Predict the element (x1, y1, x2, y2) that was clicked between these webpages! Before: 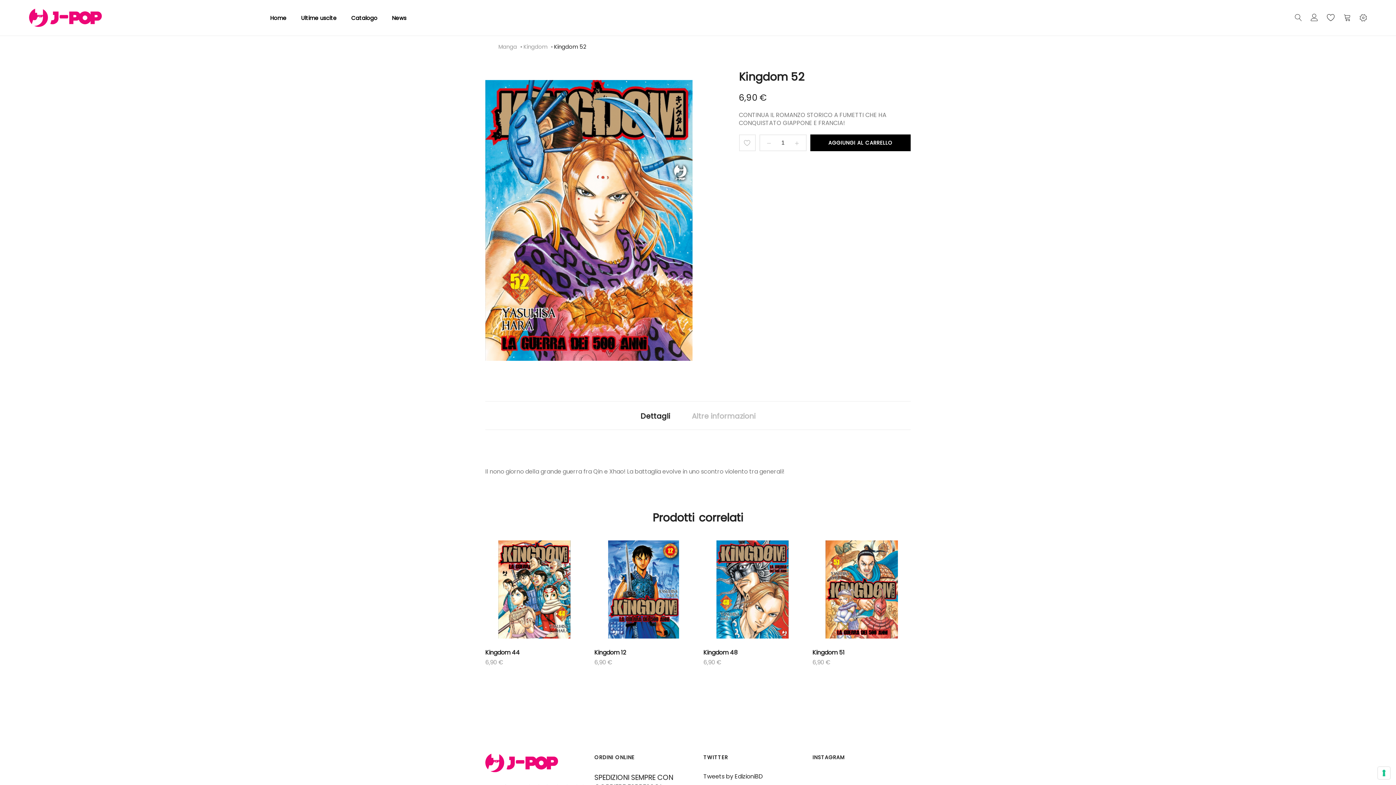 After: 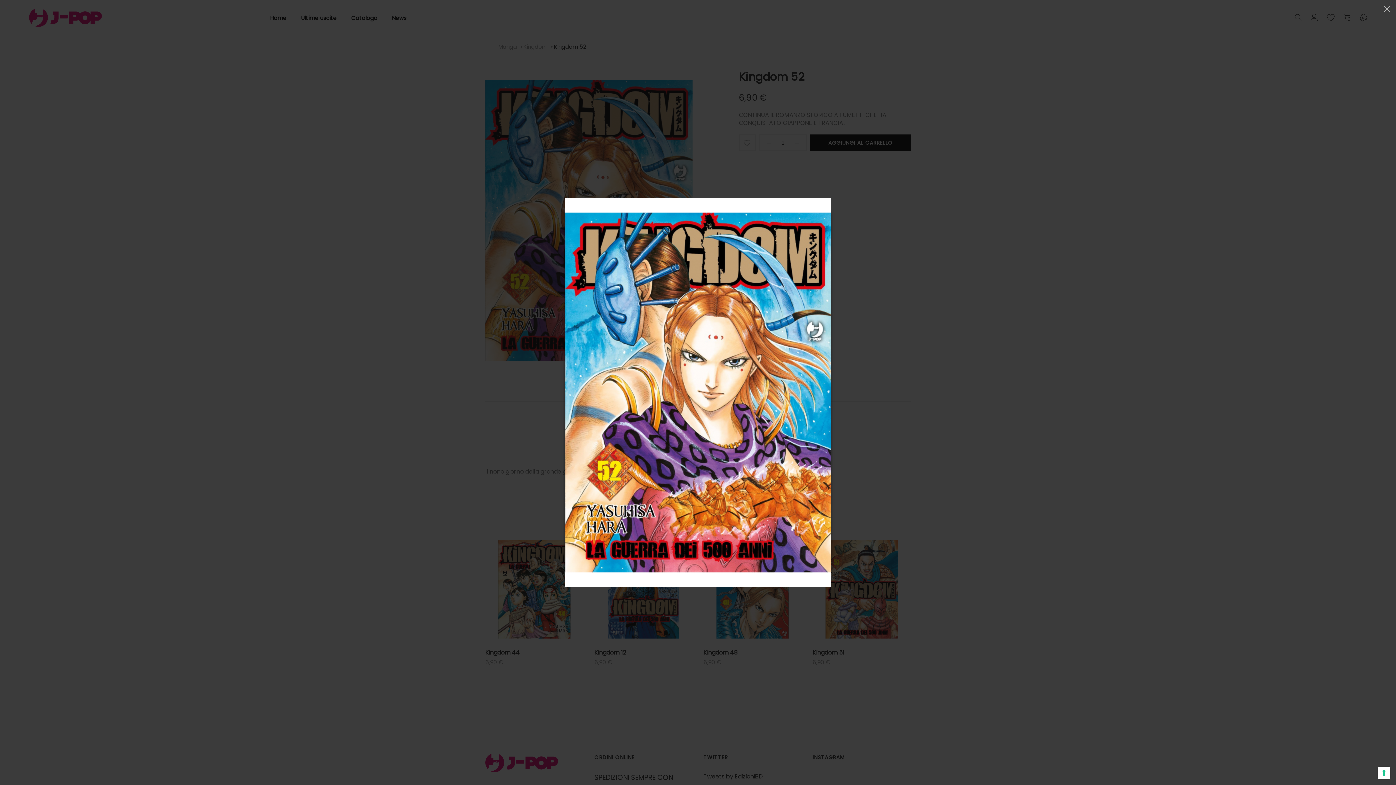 Action: bbox: (485, 68, 692, 372)